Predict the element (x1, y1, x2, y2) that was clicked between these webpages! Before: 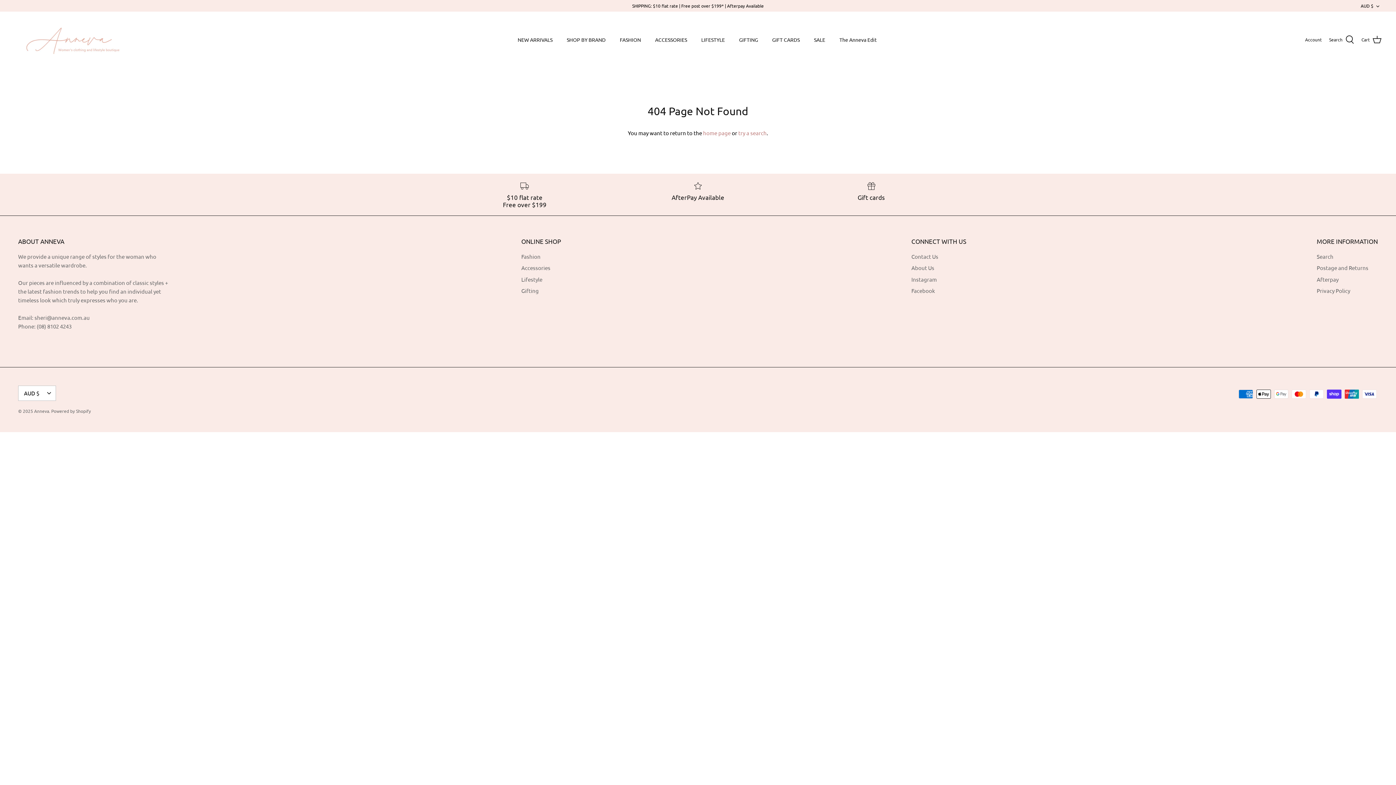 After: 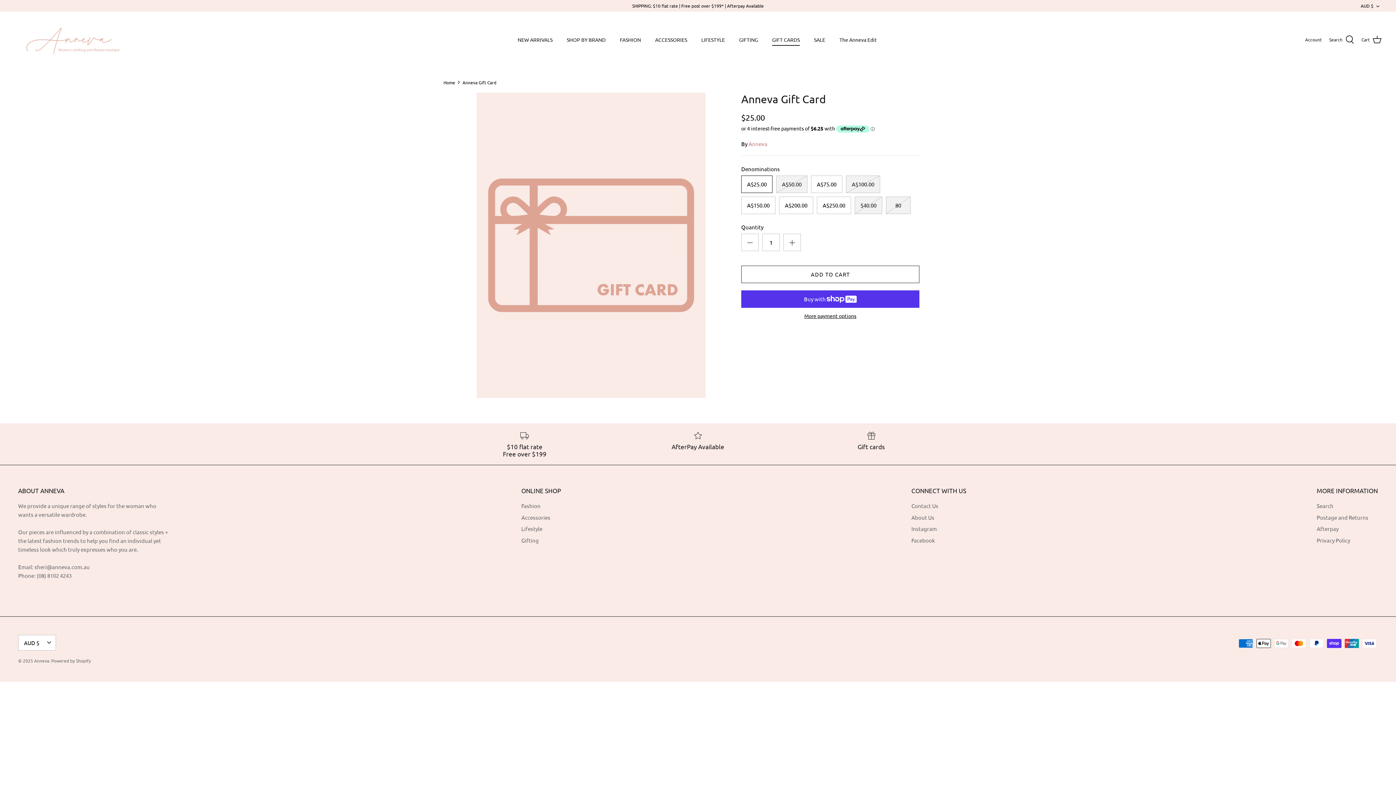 Action: label: GIFT CARDS bbox: (765, 28, 806, 51)